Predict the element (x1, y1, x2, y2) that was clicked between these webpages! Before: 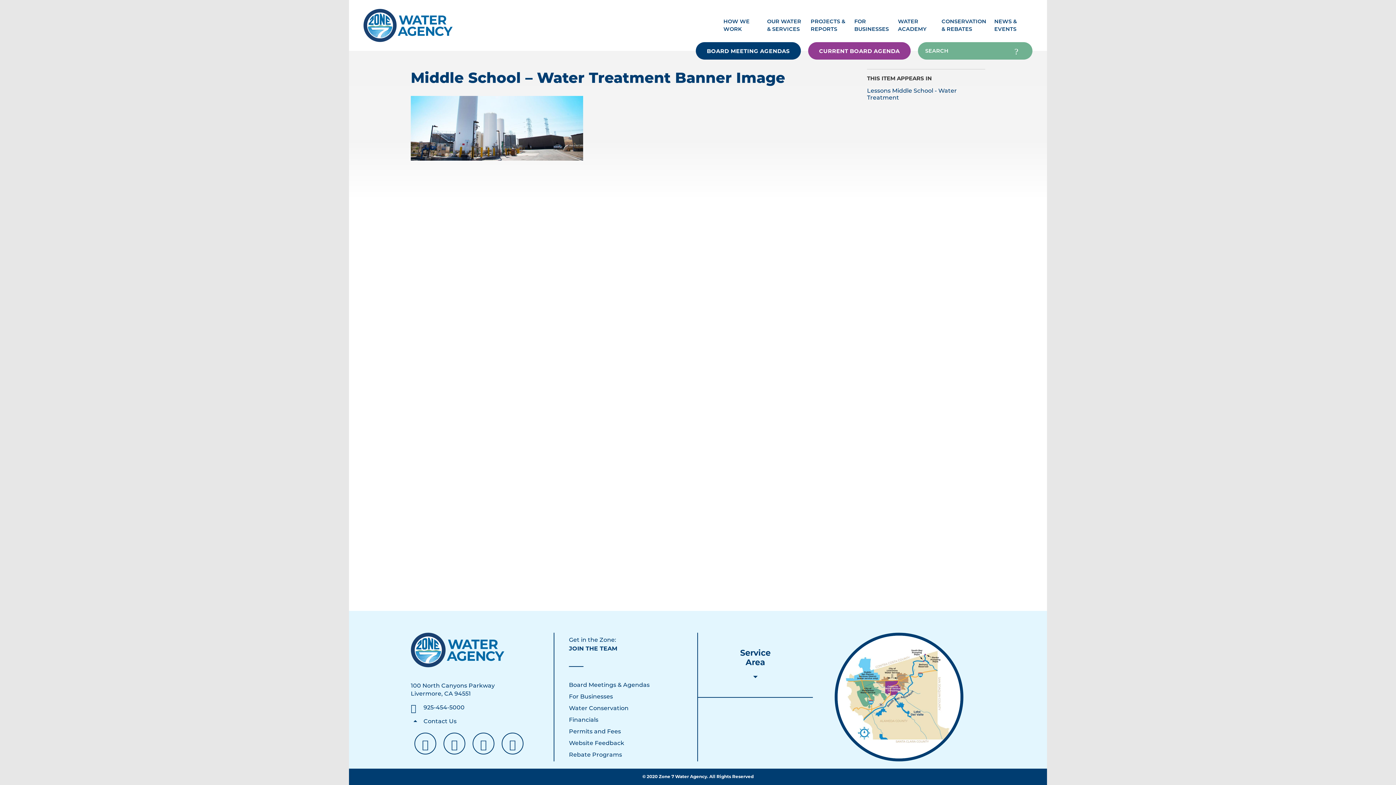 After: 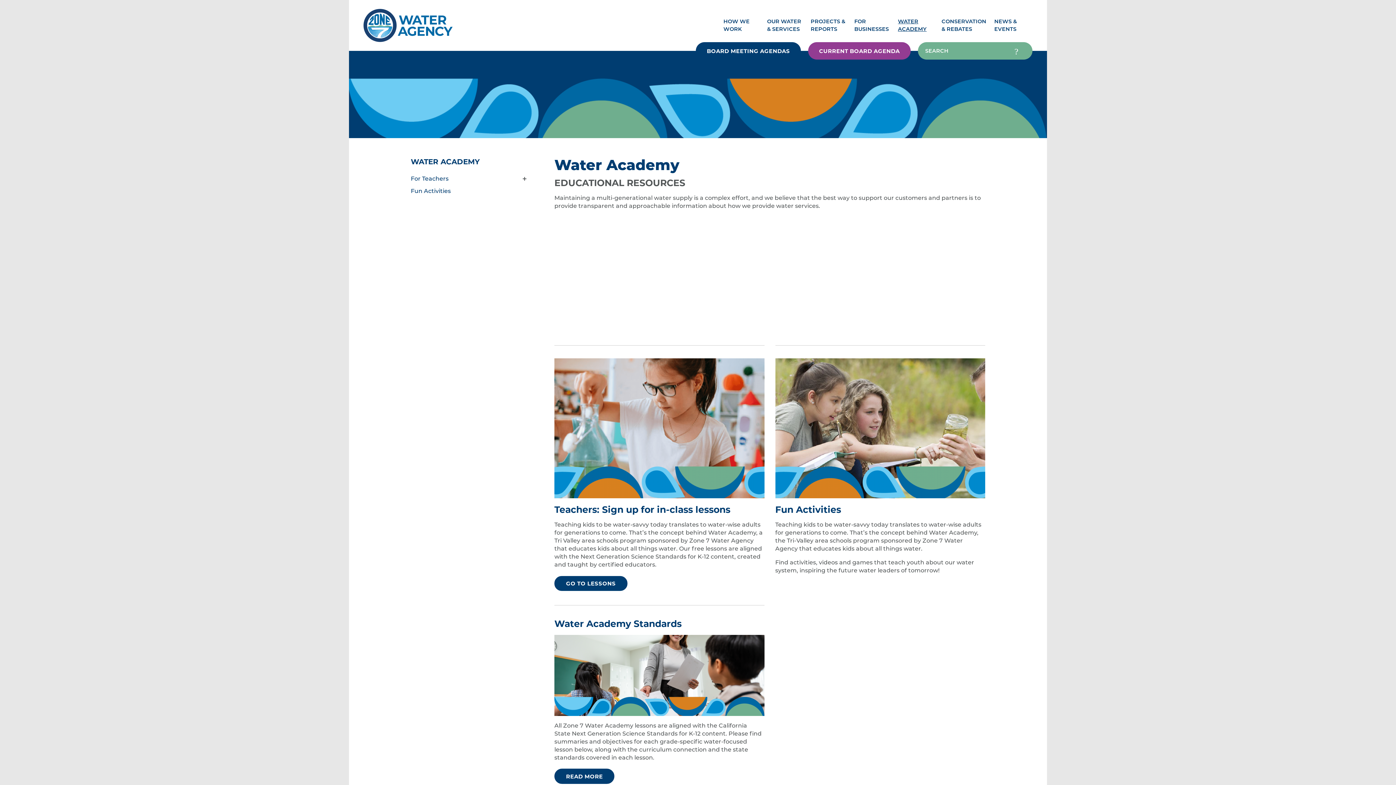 Action: label: Water Academy, tab to the next button to expand the submenu bbox: (898, 17, 932, 33)